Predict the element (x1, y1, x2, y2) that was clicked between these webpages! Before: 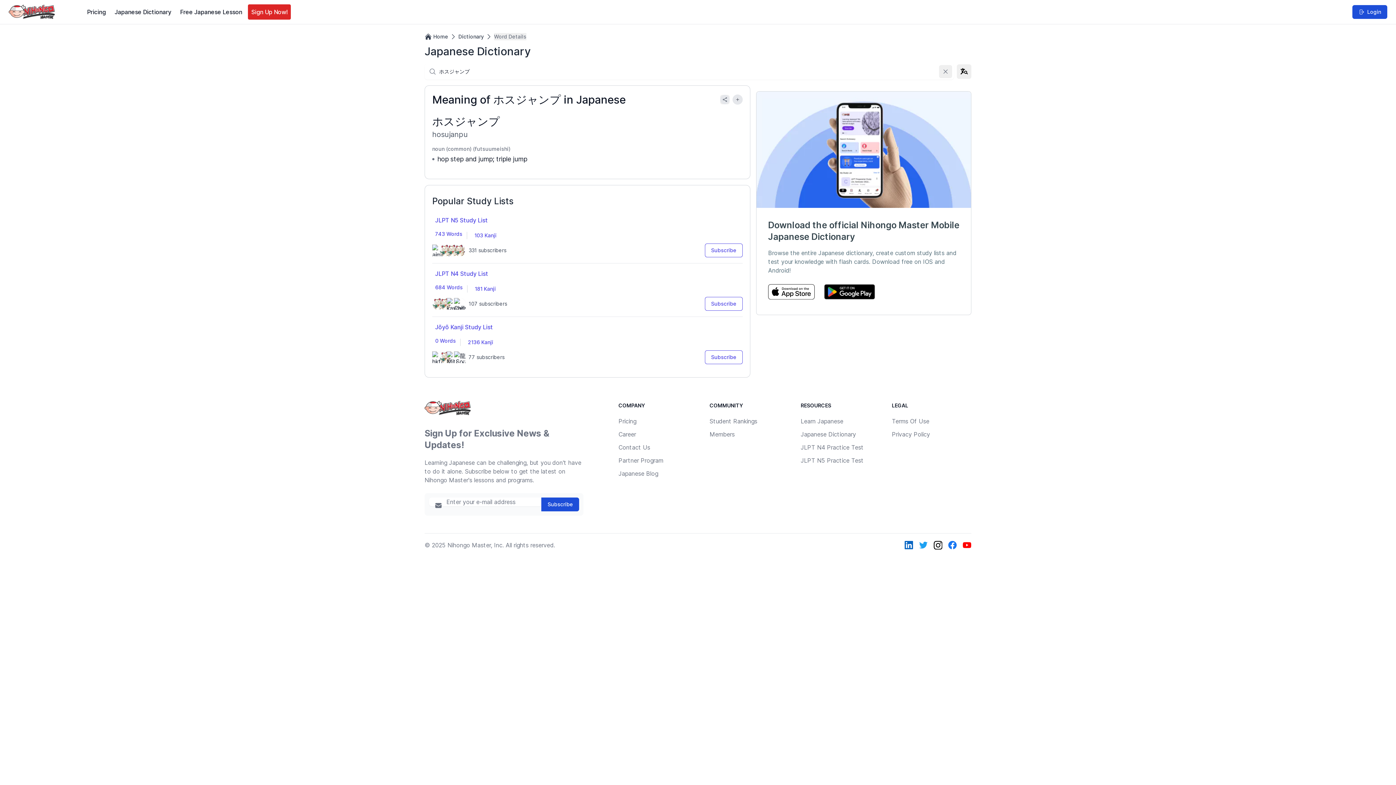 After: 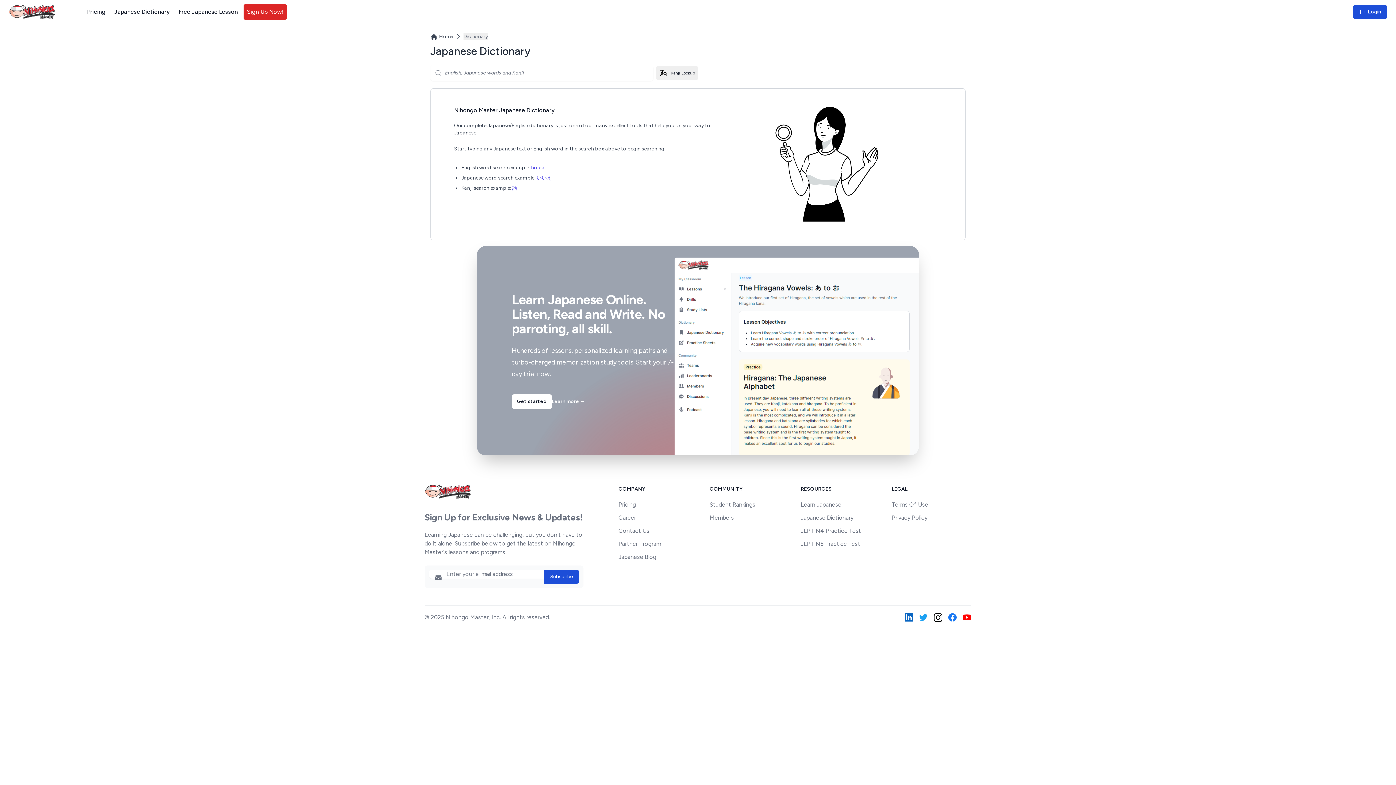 Action: bbox: (111, 4, 174, 19) label: Japanese Dictionary